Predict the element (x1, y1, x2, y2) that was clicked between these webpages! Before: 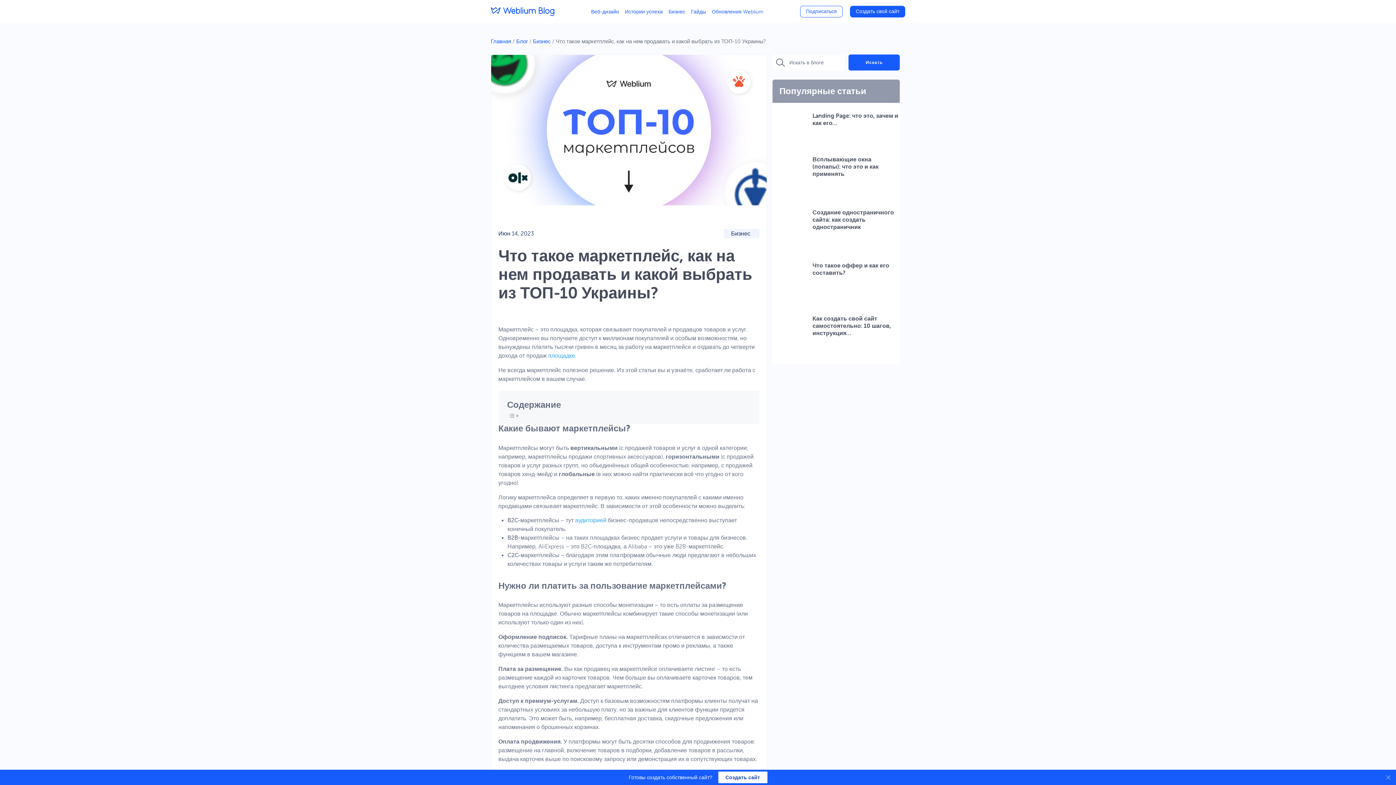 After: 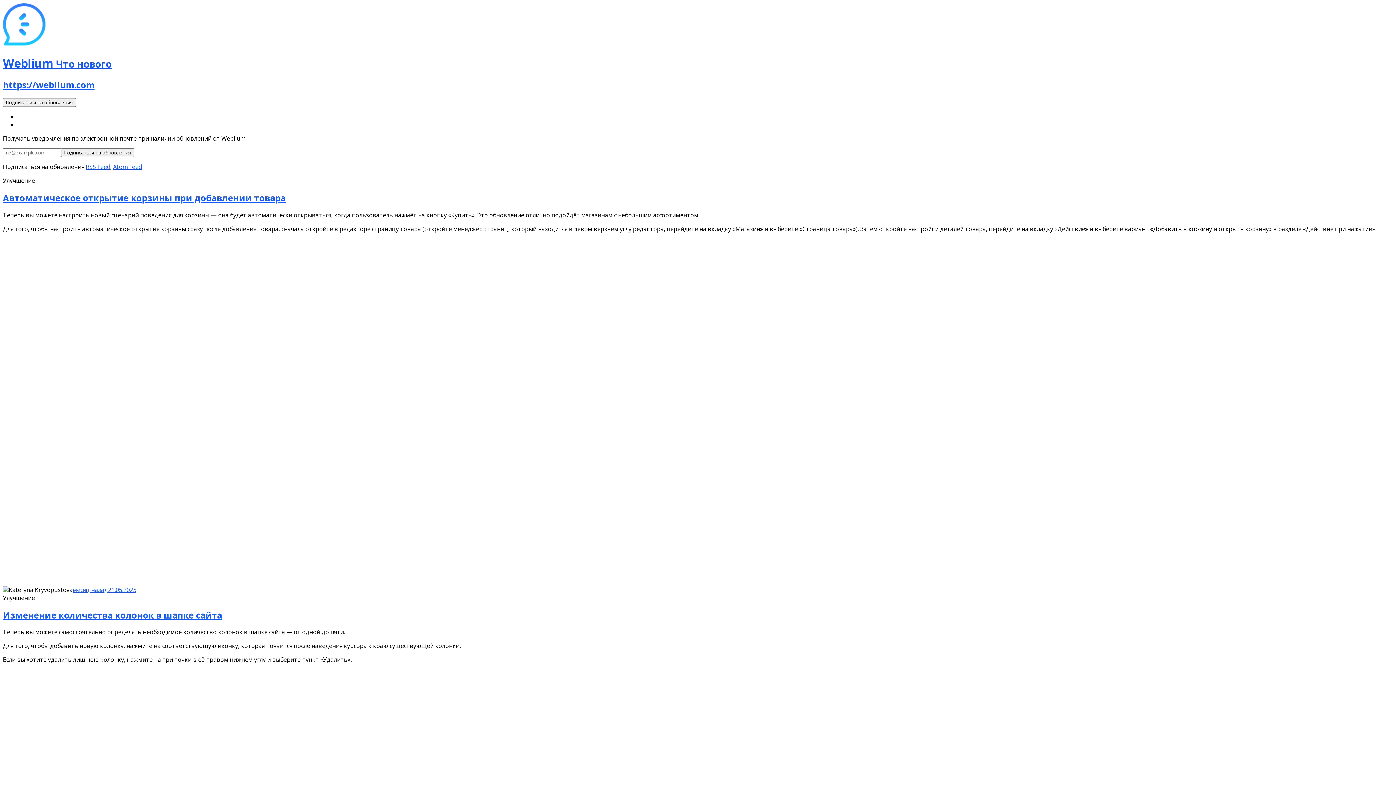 Action: bbox: (712, 6, 763, 17) label: Обновления Weblium